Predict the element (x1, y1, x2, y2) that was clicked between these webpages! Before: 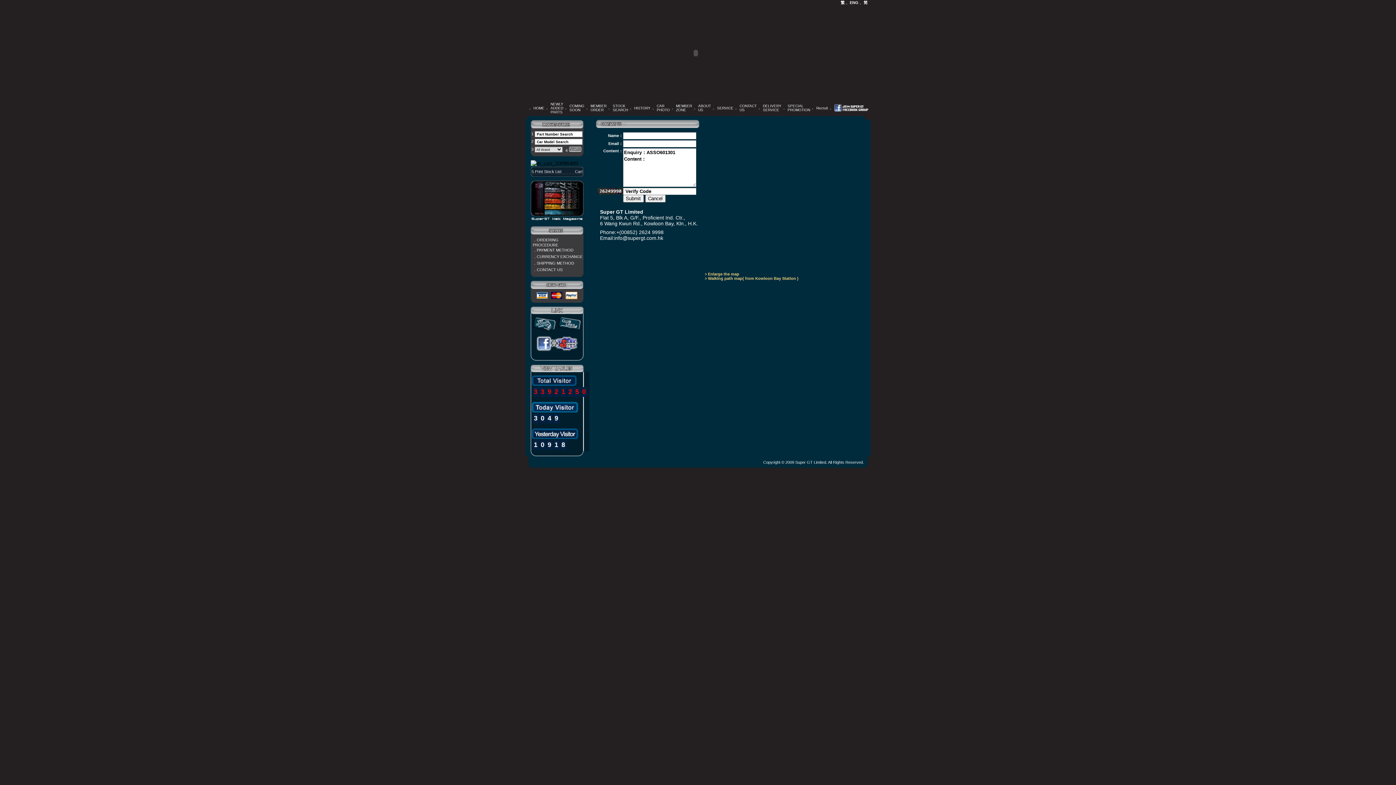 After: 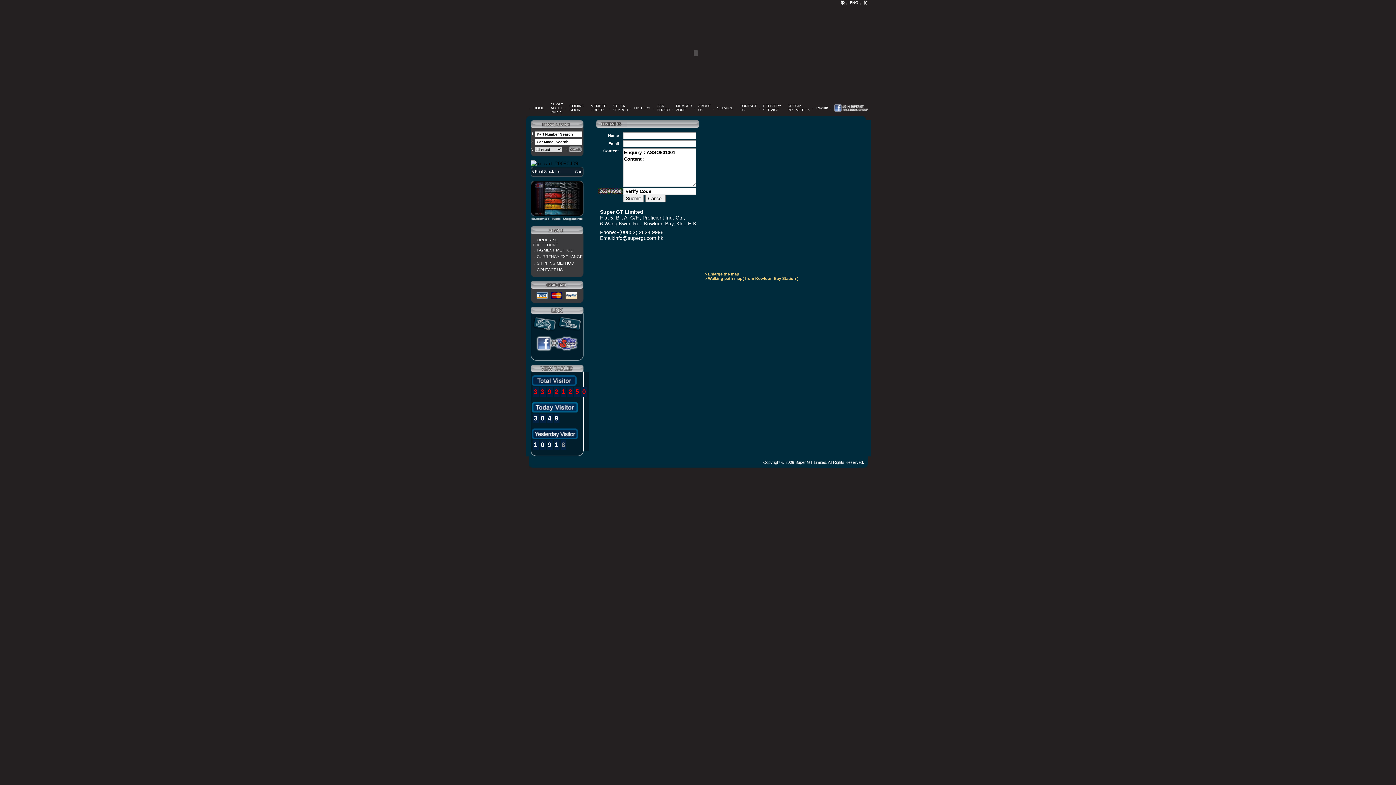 Action: label: 8 bbox: (561, 444, 565, 448)